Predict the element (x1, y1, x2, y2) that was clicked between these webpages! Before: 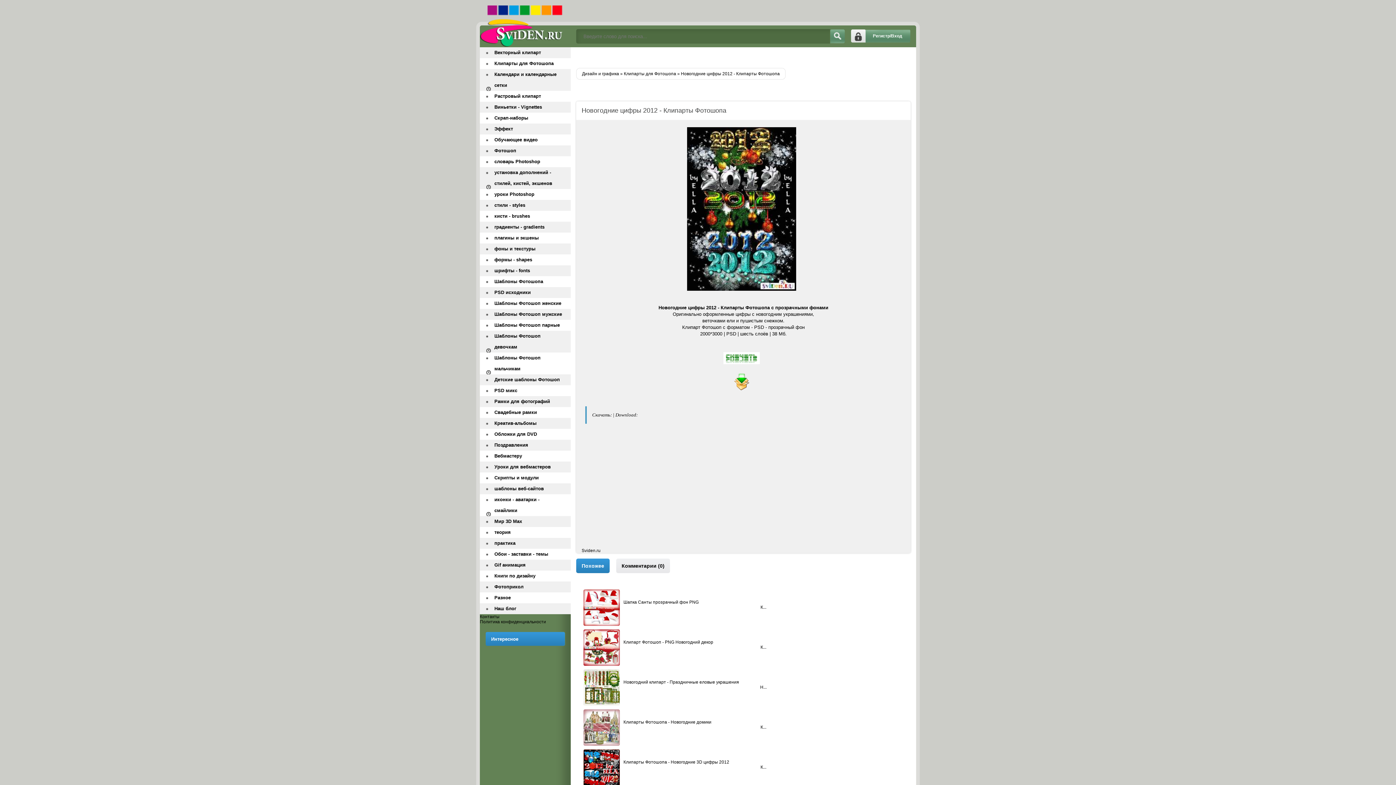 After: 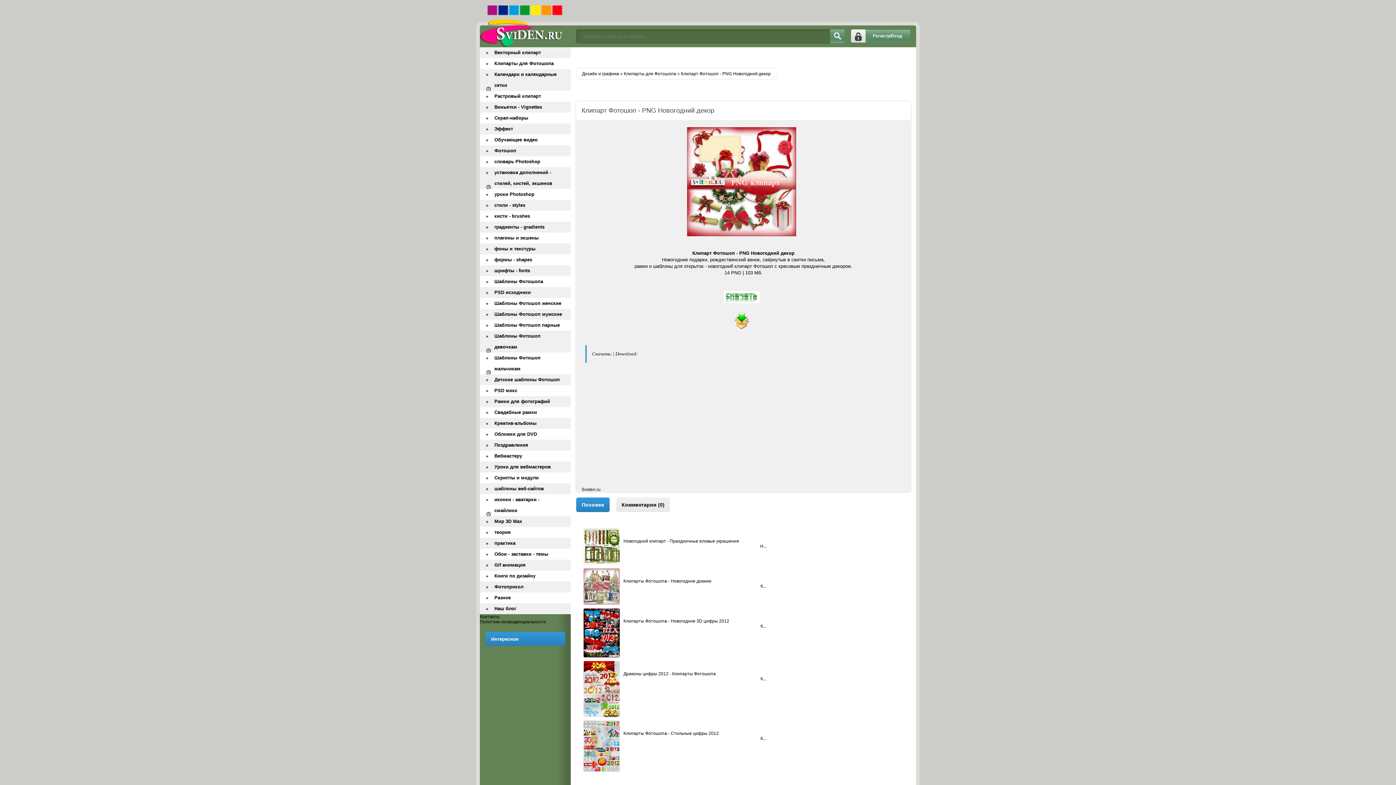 Action: label: Клипарт Фотошоп - PNG Новогодний декор bbox: (623, 640, 713, 645)